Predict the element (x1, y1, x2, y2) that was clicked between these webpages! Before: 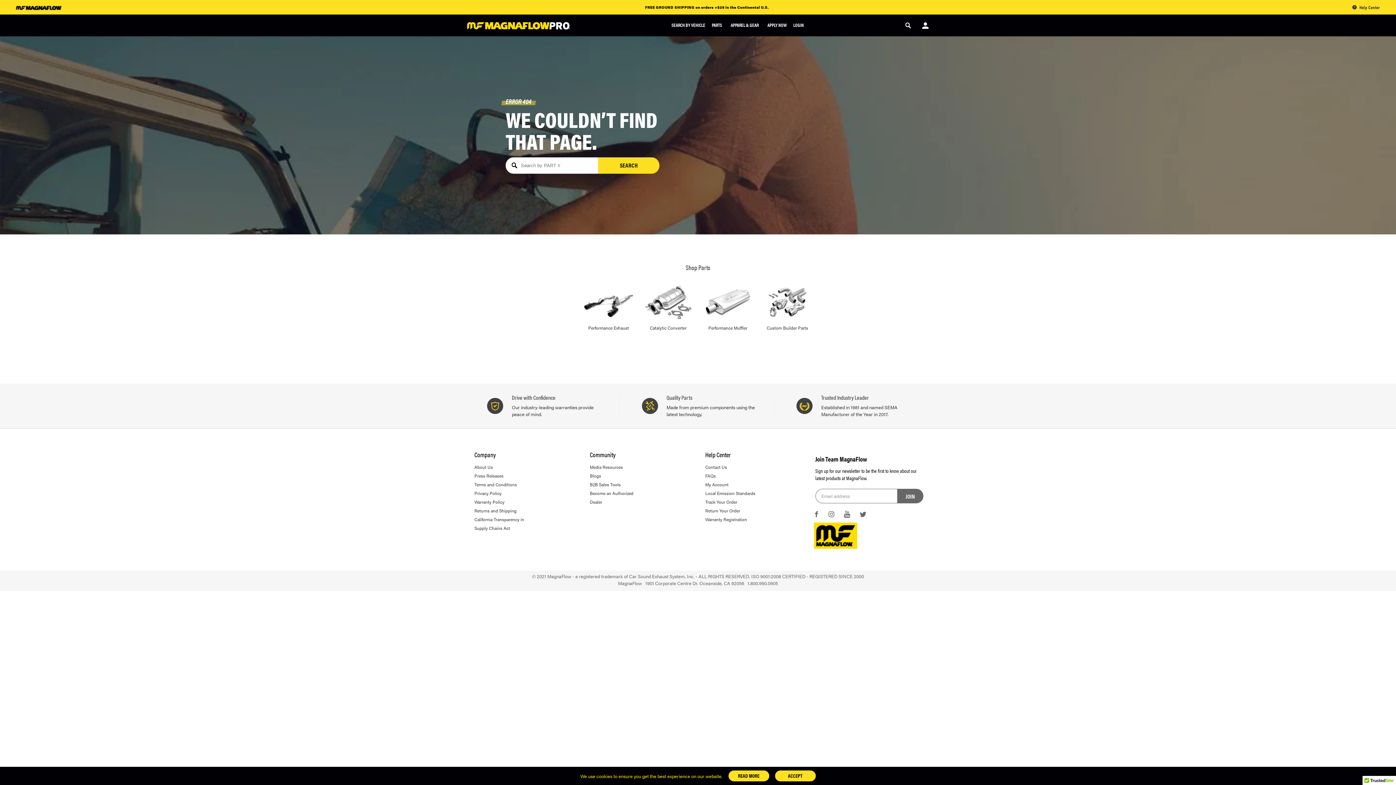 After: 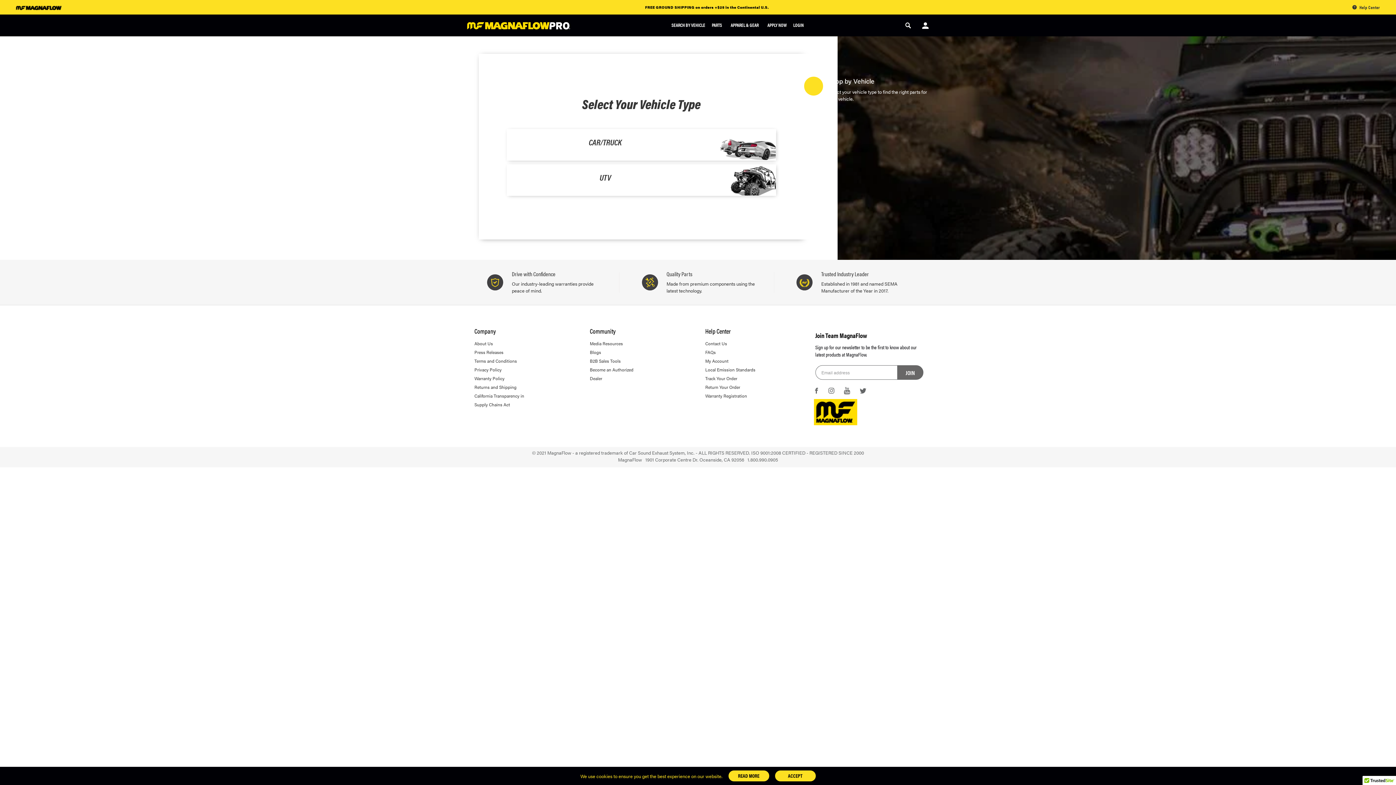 Action: bbox: (669, 14, 708, 36) label: SEARCH BY VEHICLE